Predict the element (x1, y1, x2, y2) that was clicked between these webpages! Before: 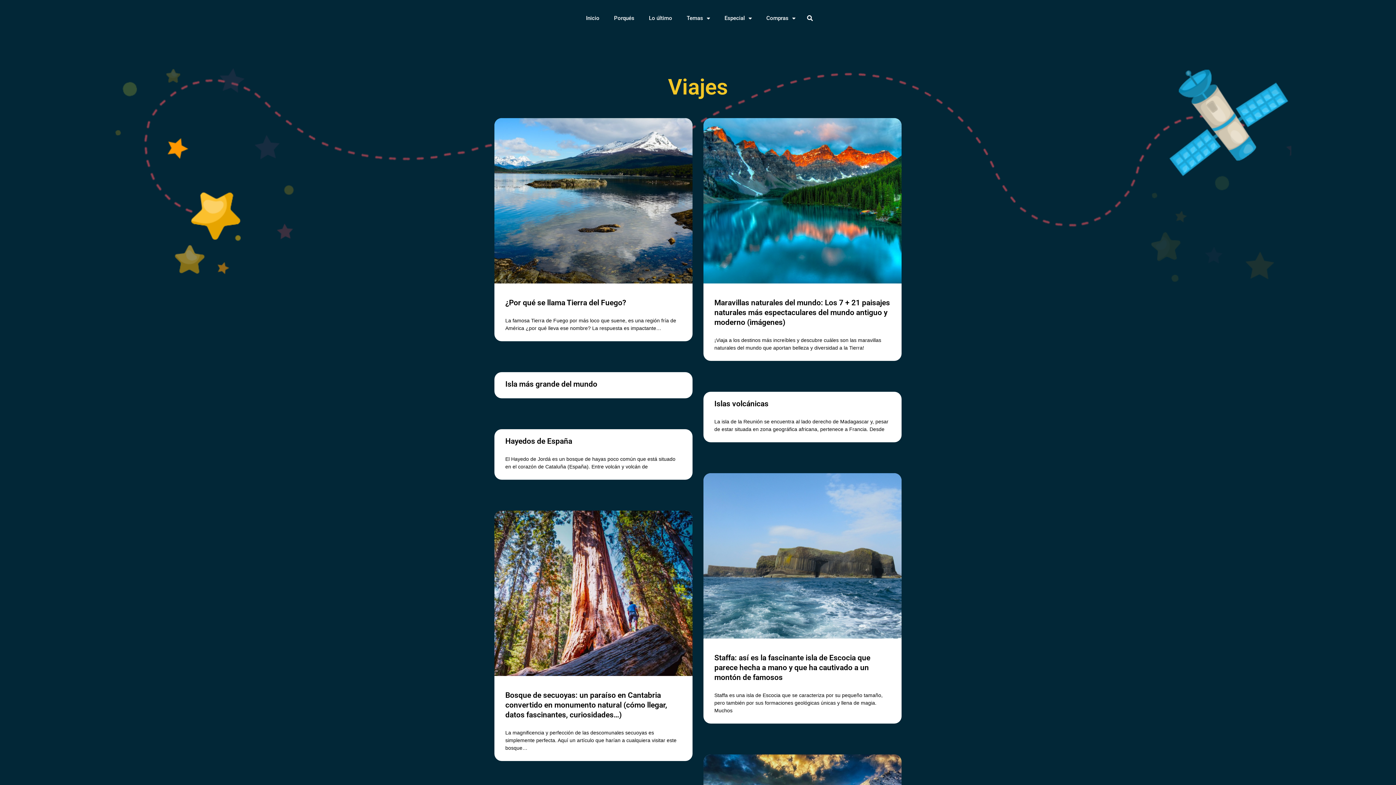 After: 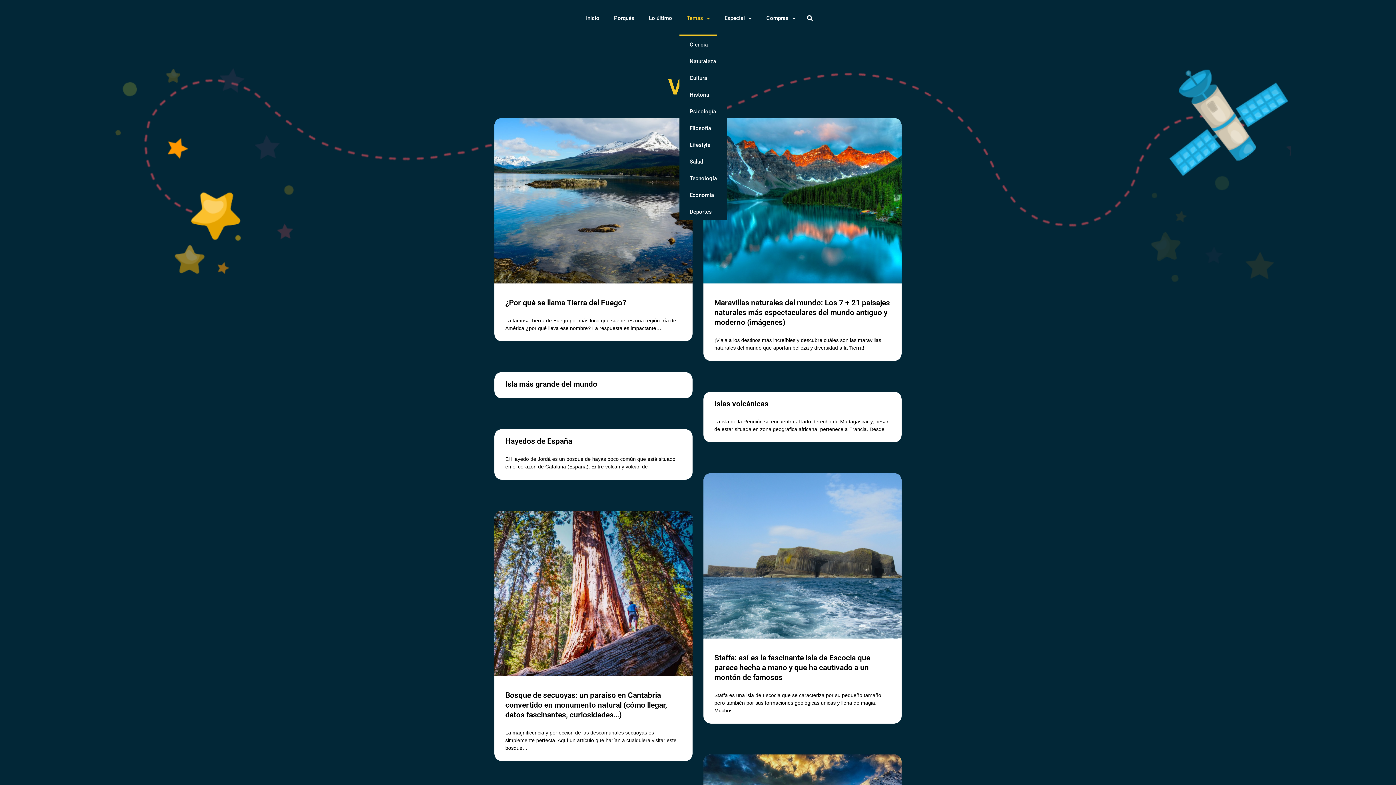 Action: label: Temas bbox: (679, 0, 717, 36)